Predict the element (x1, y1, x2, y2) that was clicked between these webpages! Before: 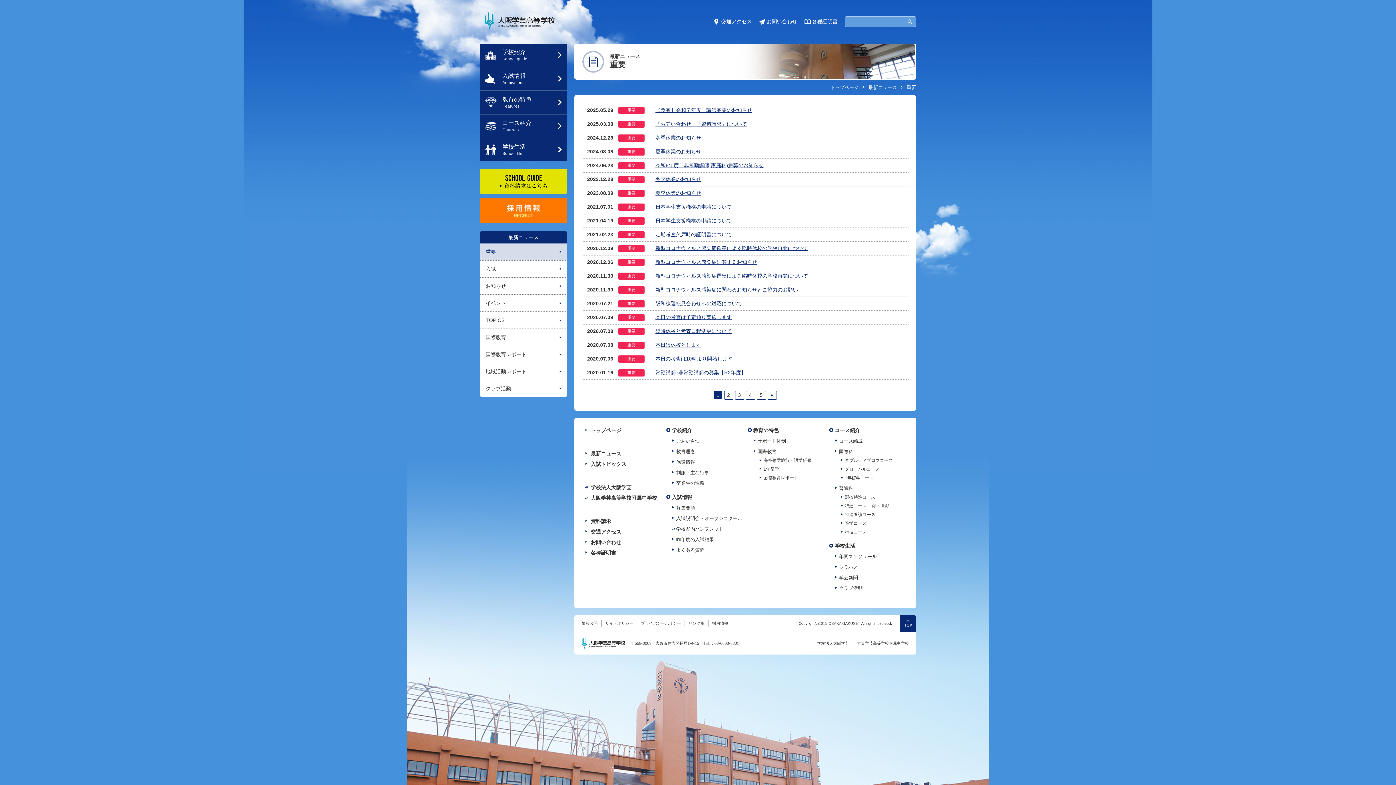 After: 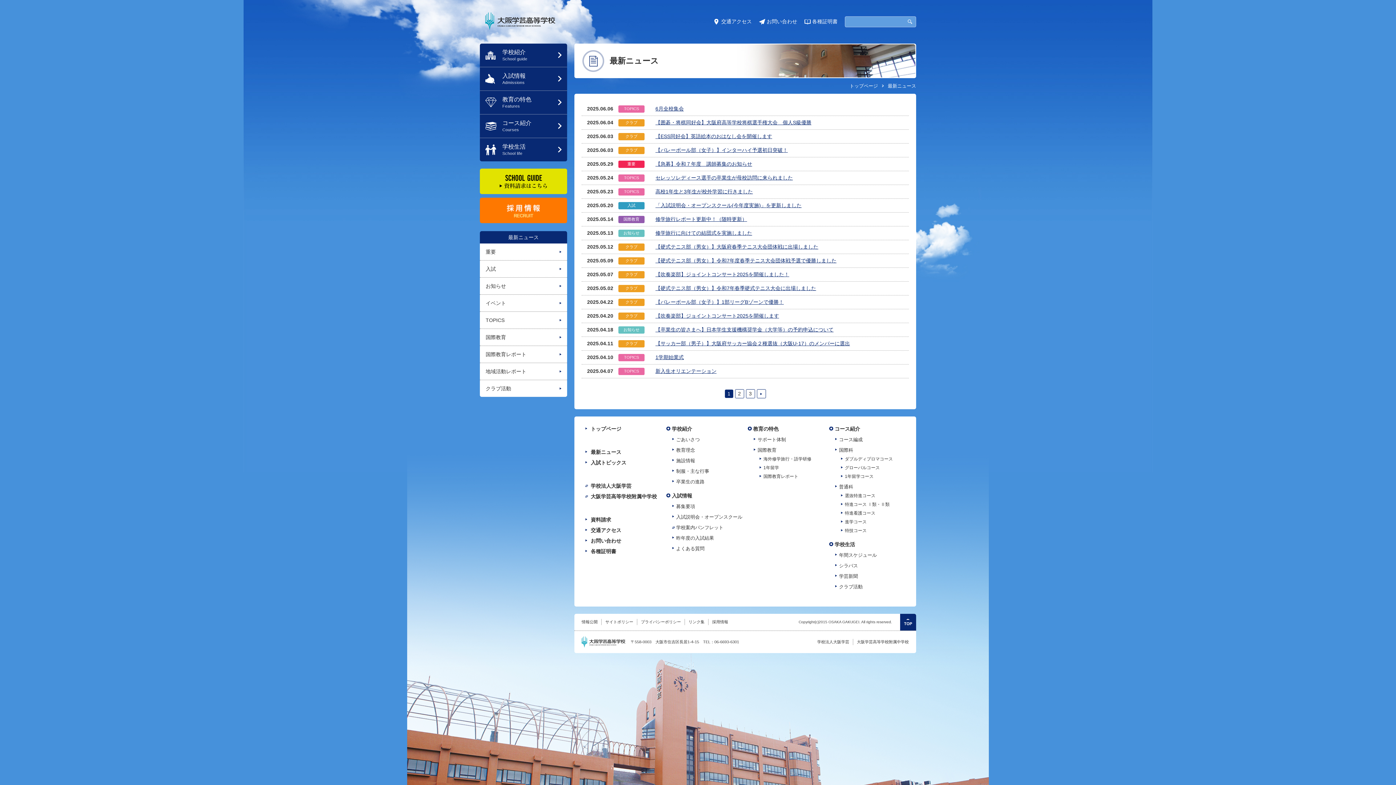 Action: label: 最新ニュース bbox: (480, 231, 567, 243)